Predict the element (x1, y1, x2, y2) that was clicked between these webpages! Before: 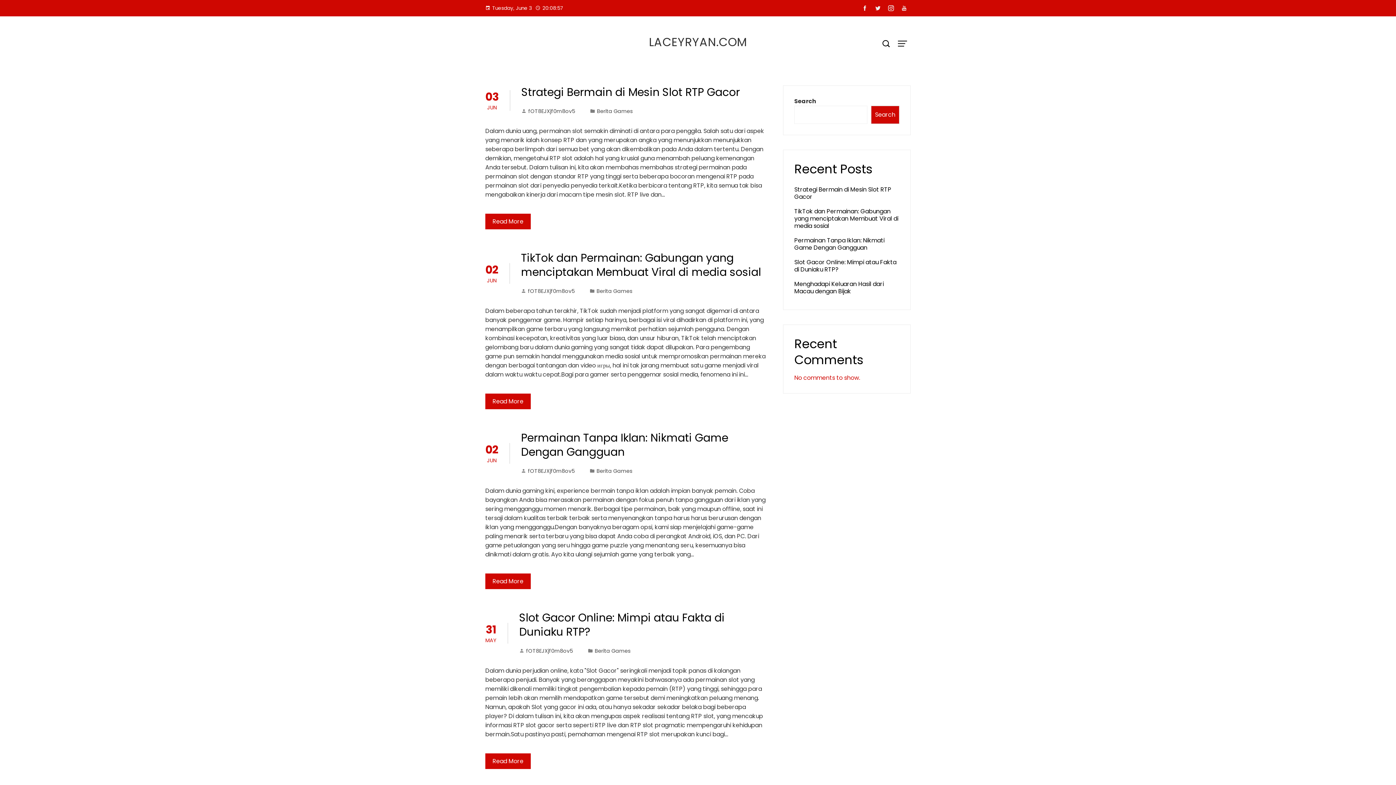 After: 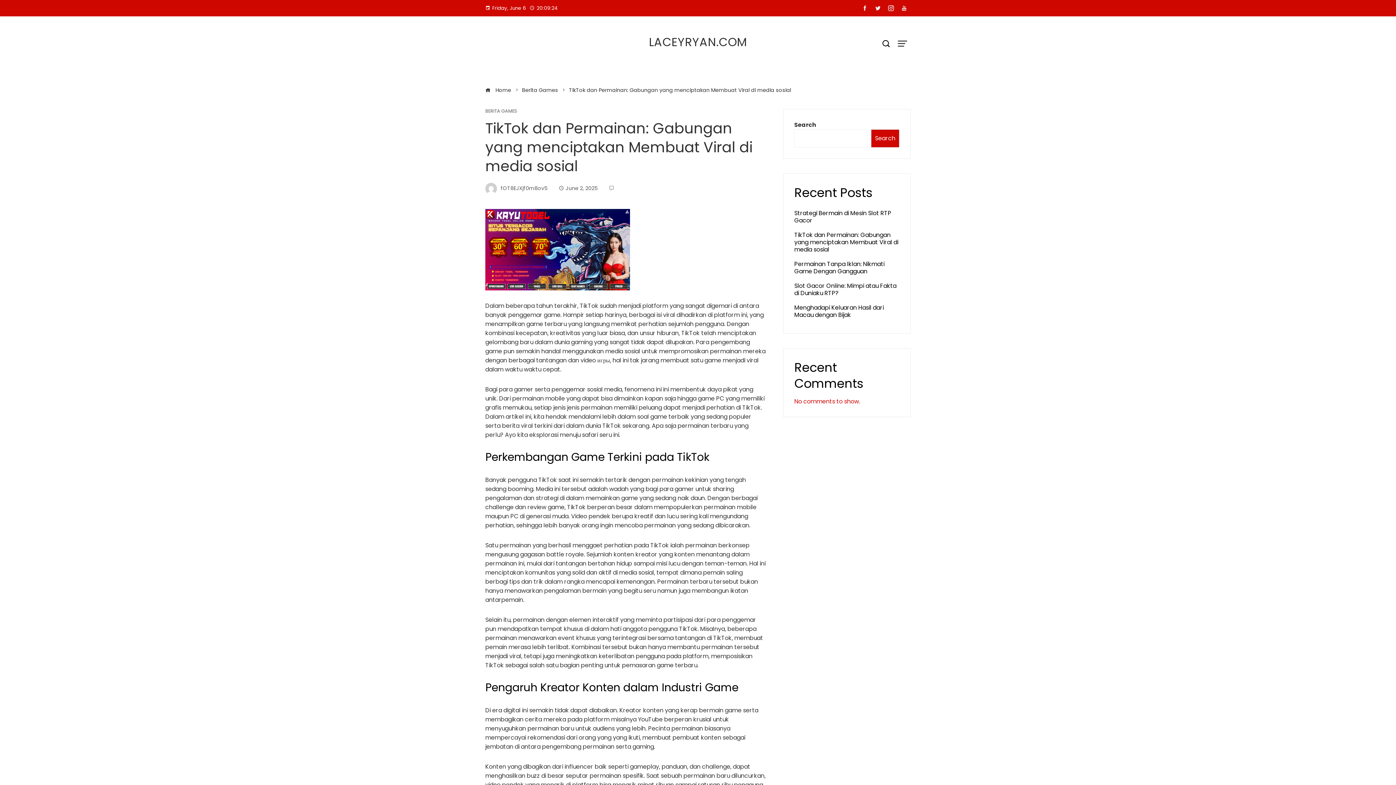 Action: label: TikTok dan Permainan: Gabungan yang menciptakan Membuat Viral di media sosial bbox: (521, 250, 761, 280)